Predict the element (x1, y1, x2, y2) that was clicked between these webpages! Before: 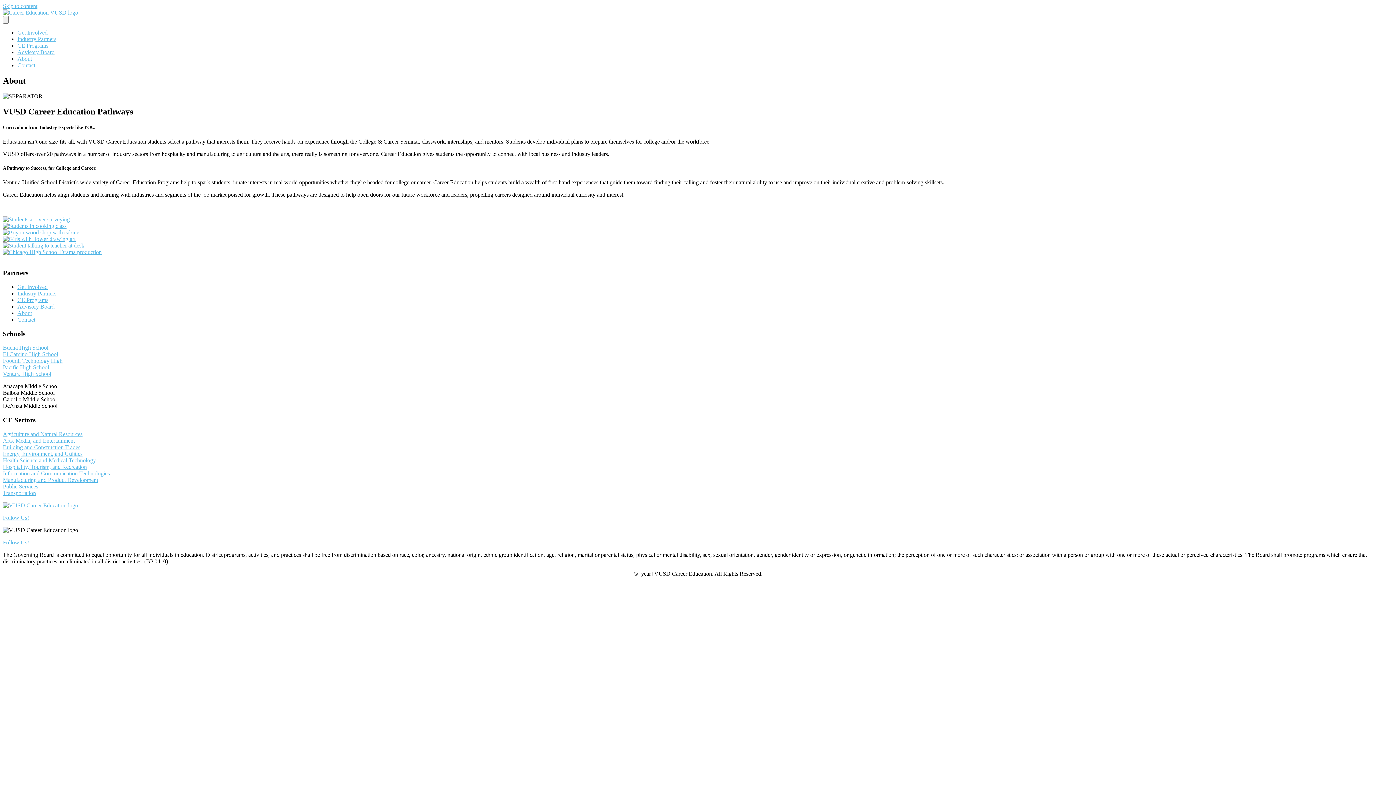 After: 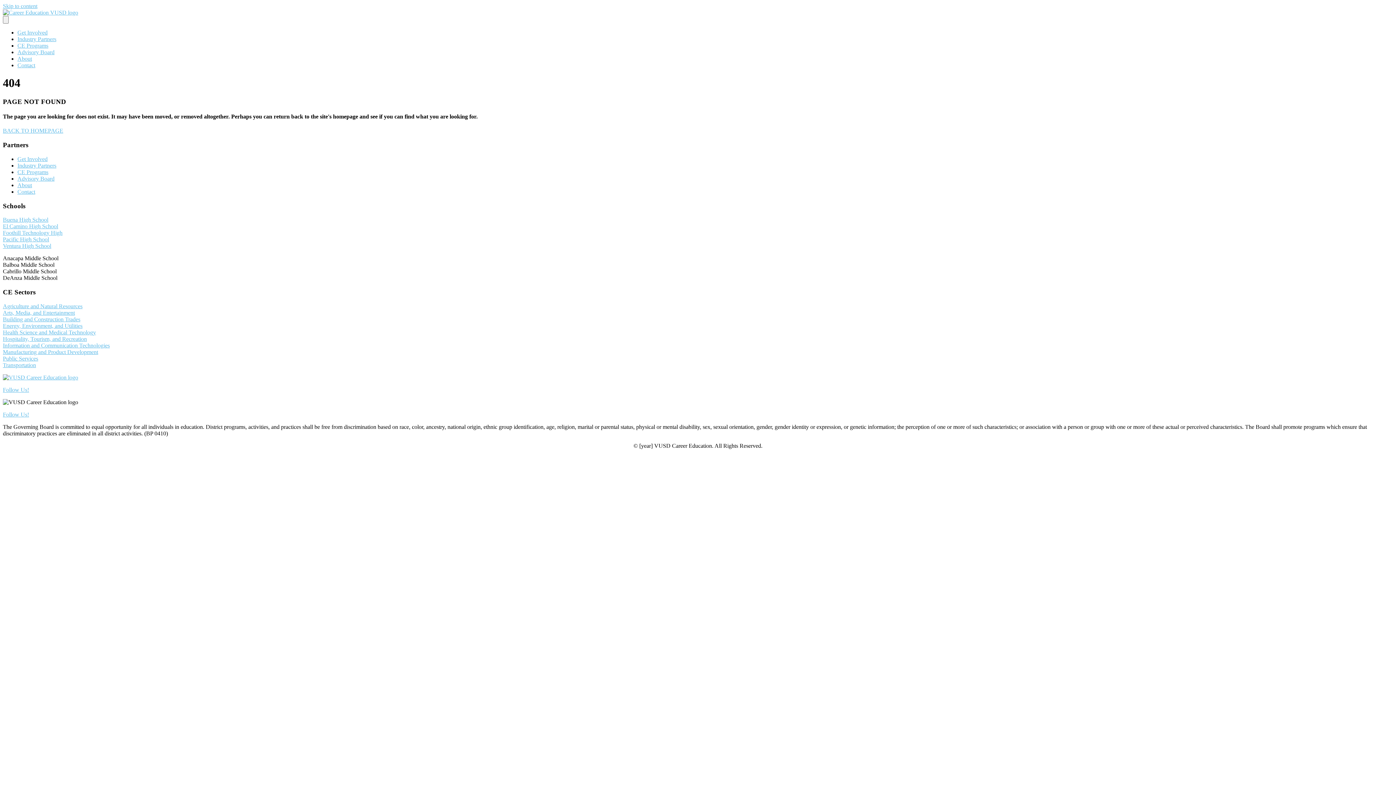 Action: bbox: (2, 216, 69, 222)